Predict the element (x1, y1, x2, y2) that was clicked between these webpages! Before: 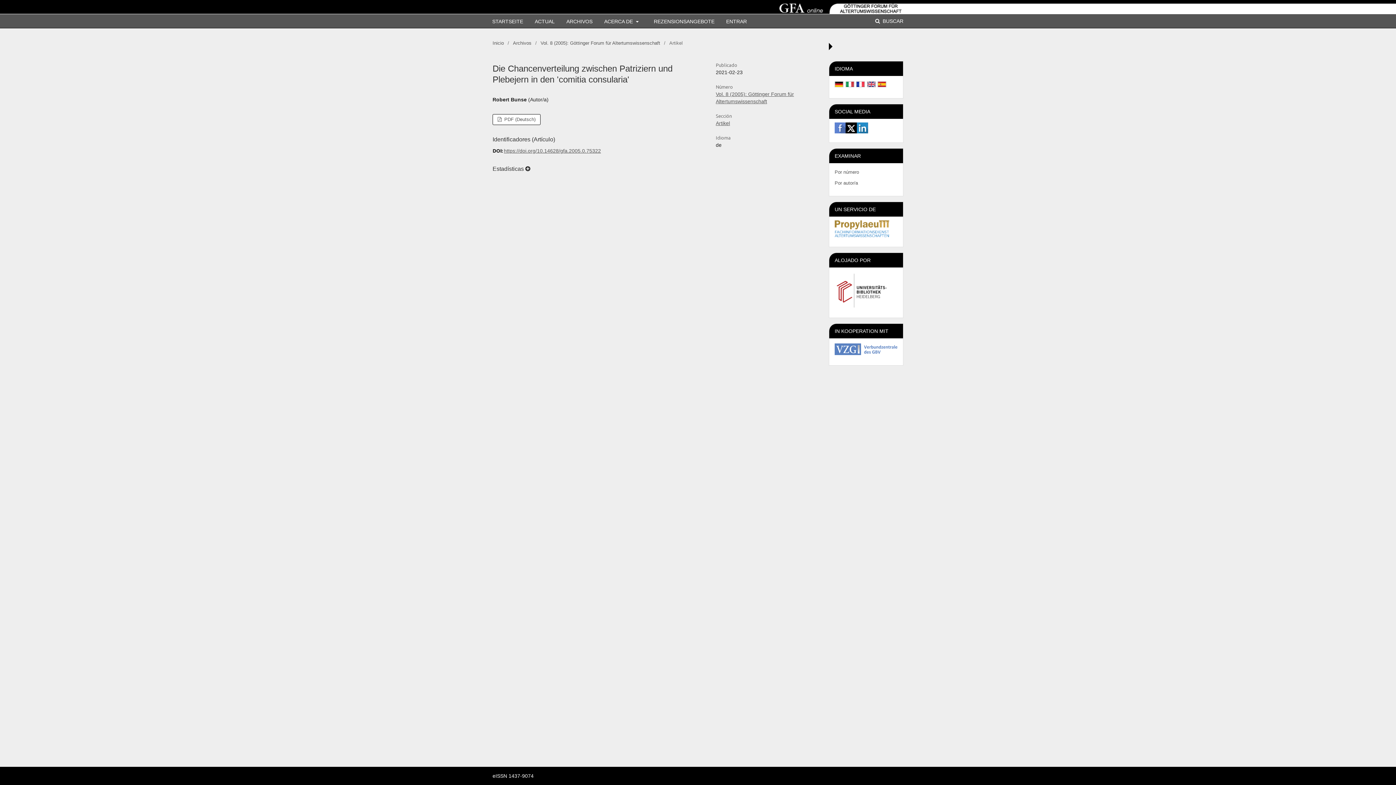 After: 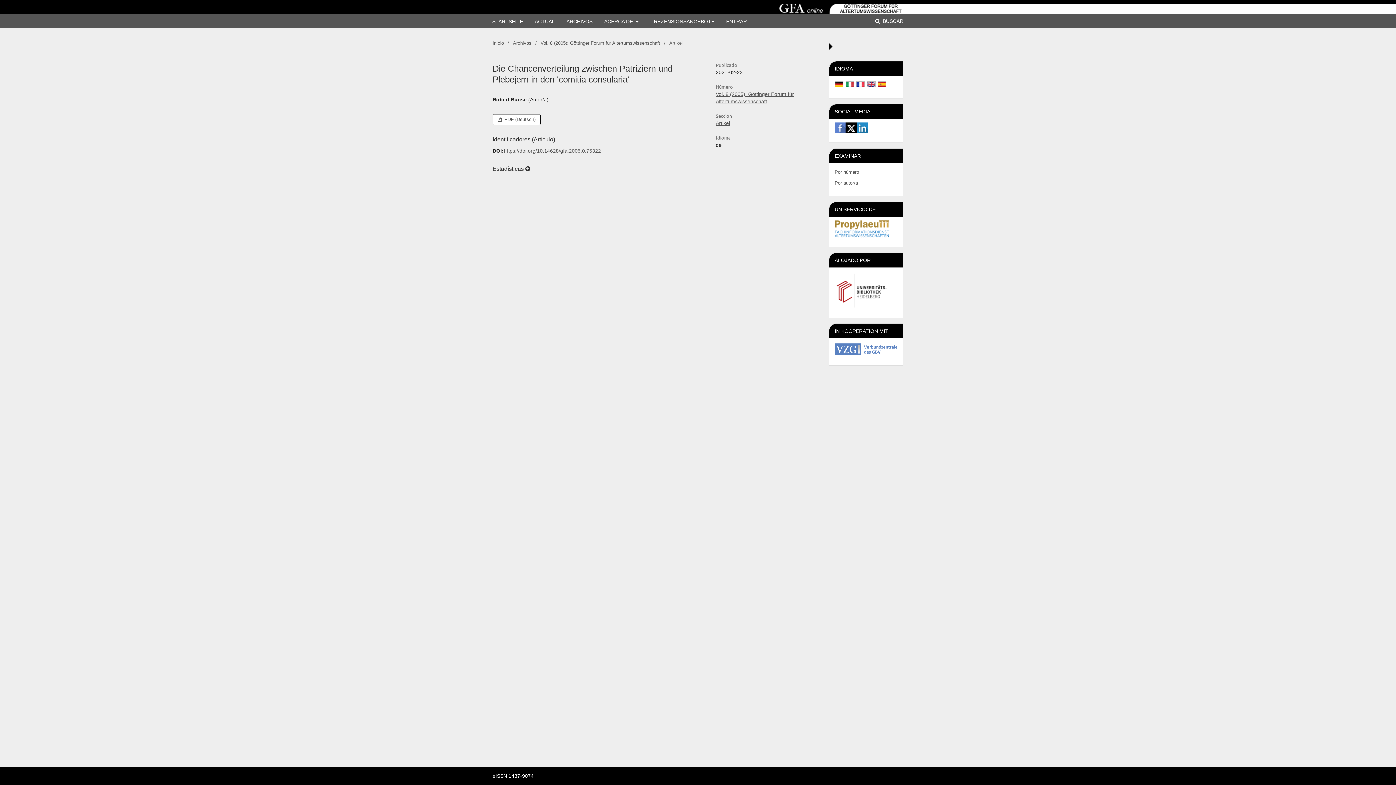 Action: bbox: (877, 82, 886, 88)